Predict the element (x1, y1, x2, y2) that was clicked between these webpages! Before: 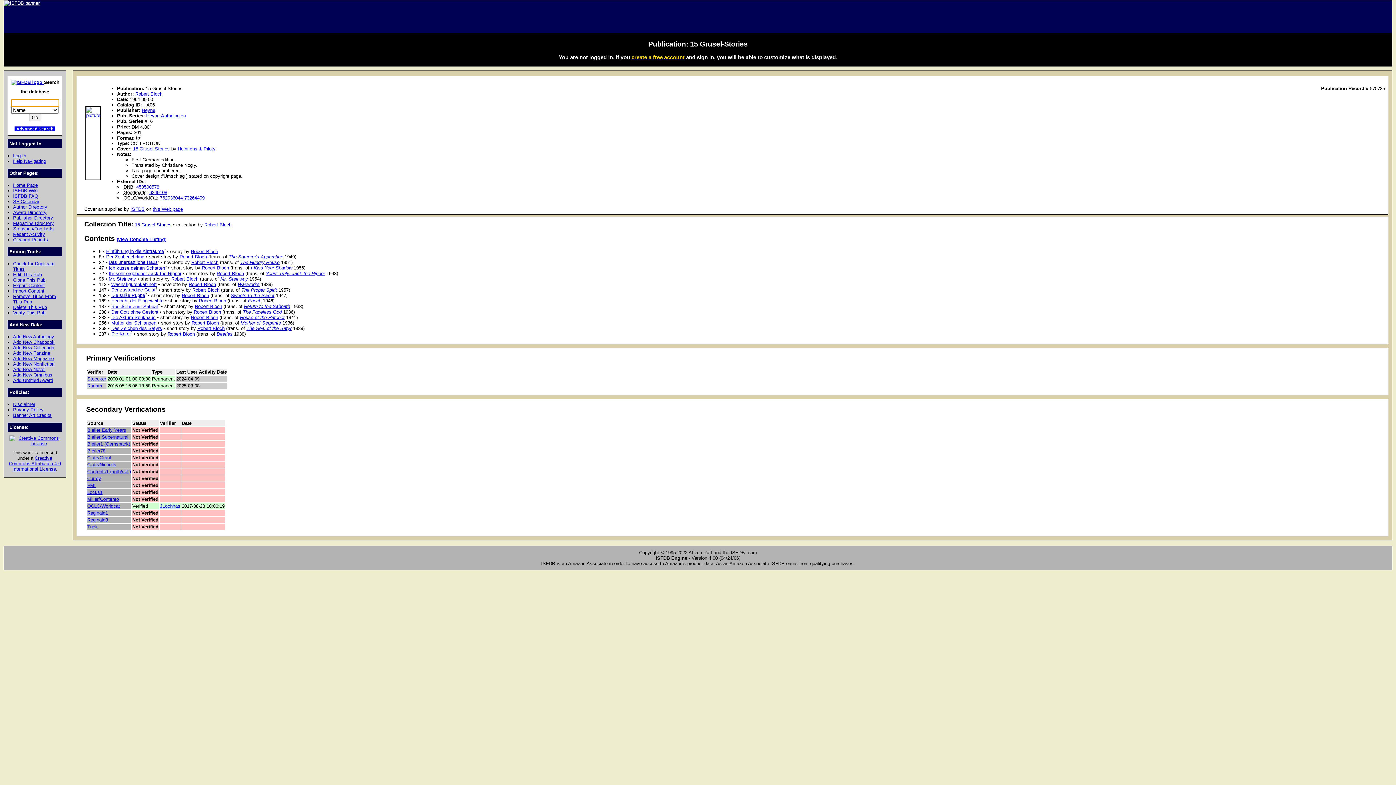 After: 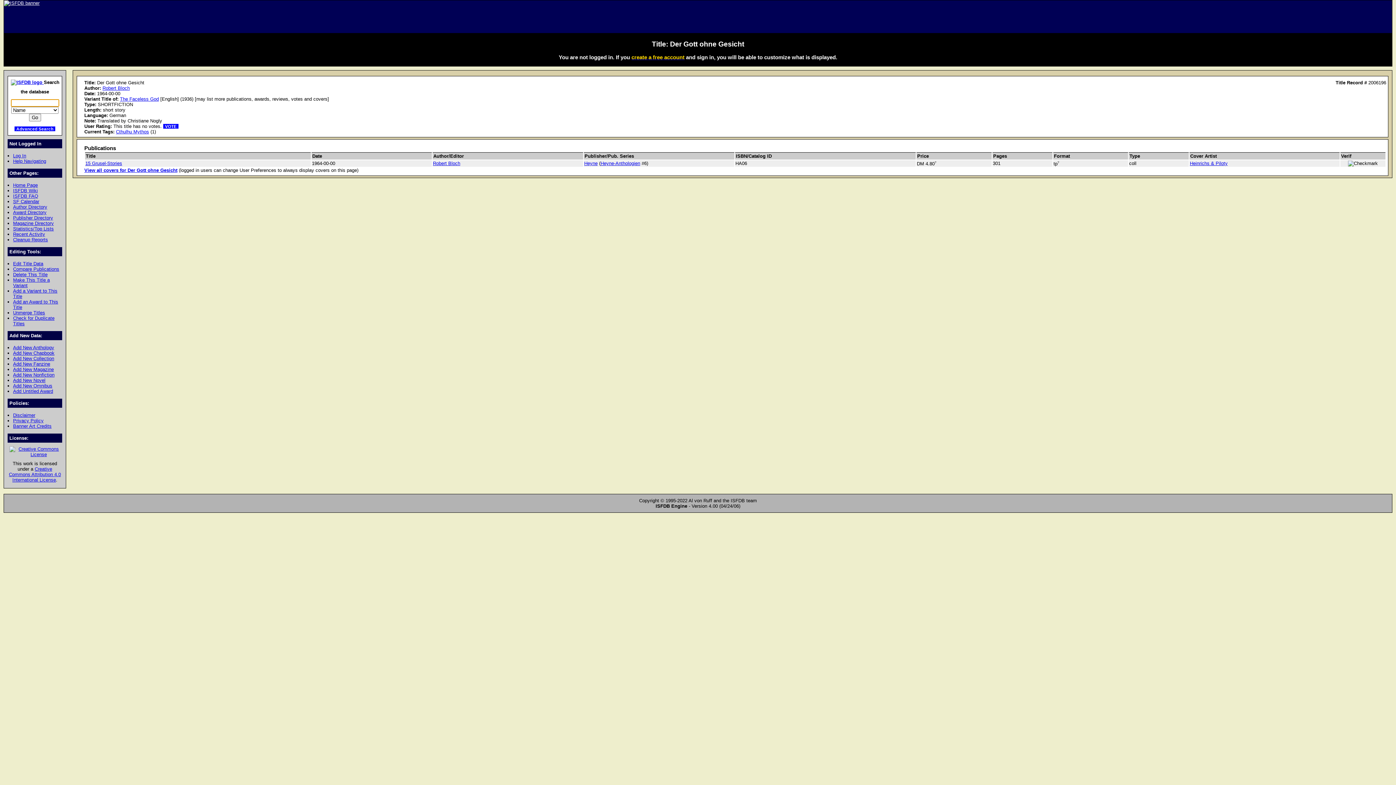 Action: bbox: (111, 309, 158, 314) label: Der Gott ohne Gesicht